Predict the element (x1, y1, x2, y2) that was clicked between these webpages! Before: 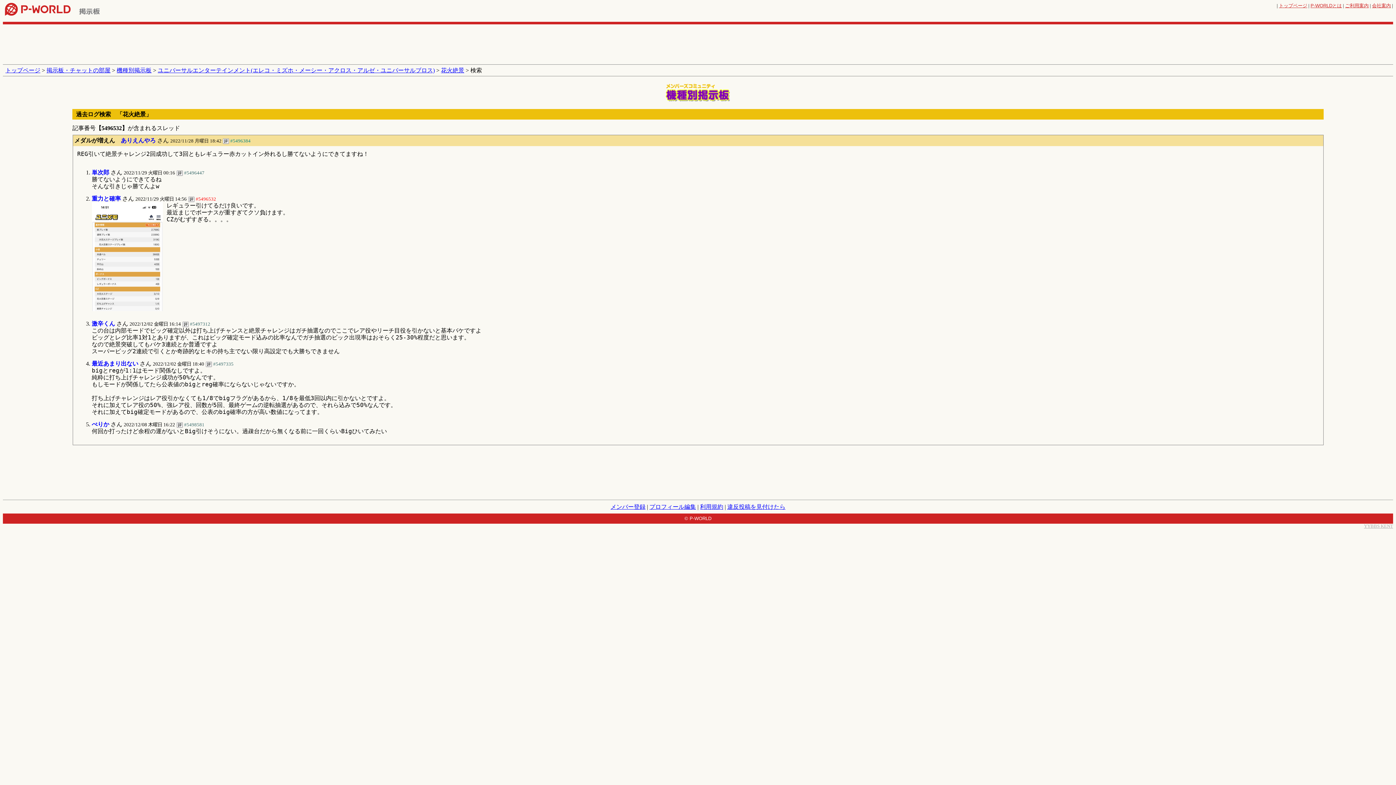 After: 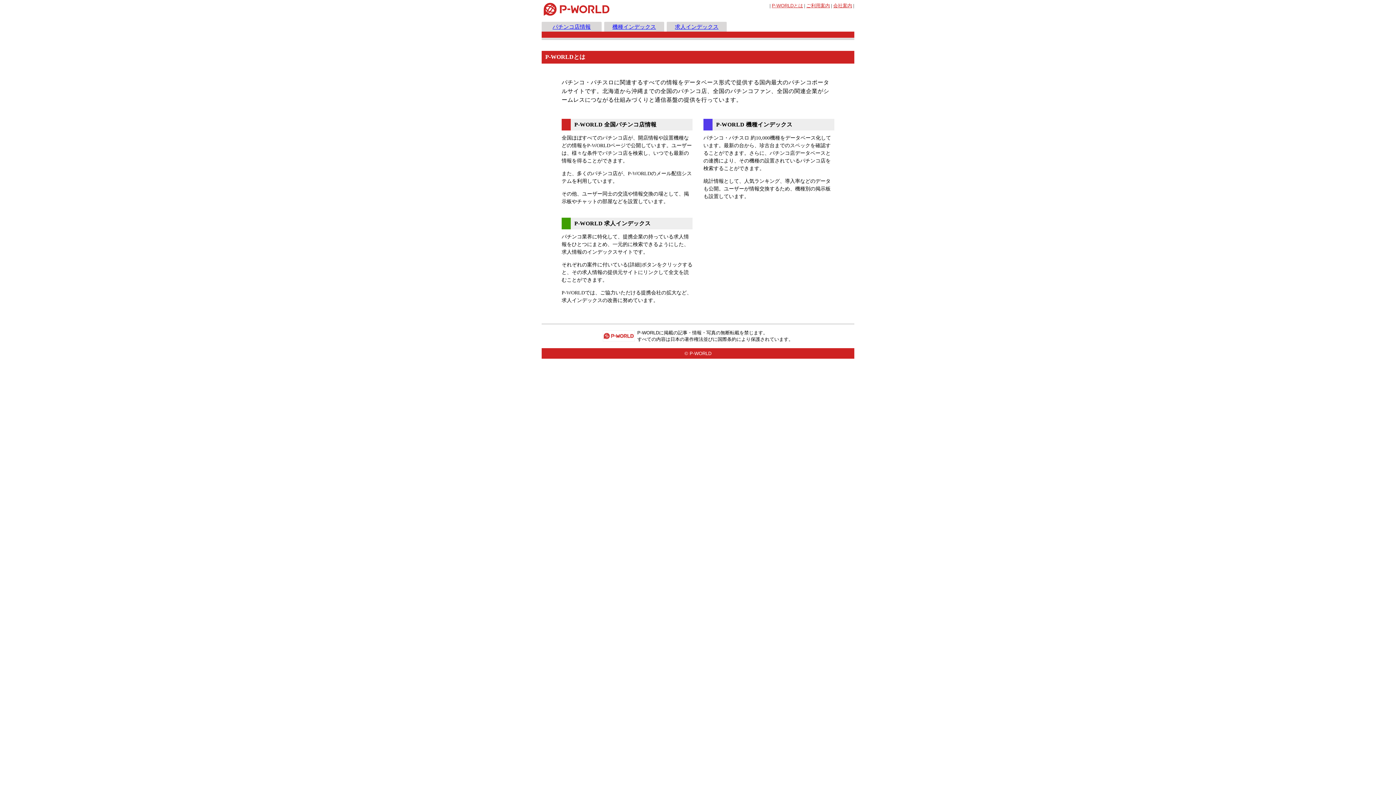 Action: label: P-WORLDとは bbox: (1310, 2, 1342, 8)